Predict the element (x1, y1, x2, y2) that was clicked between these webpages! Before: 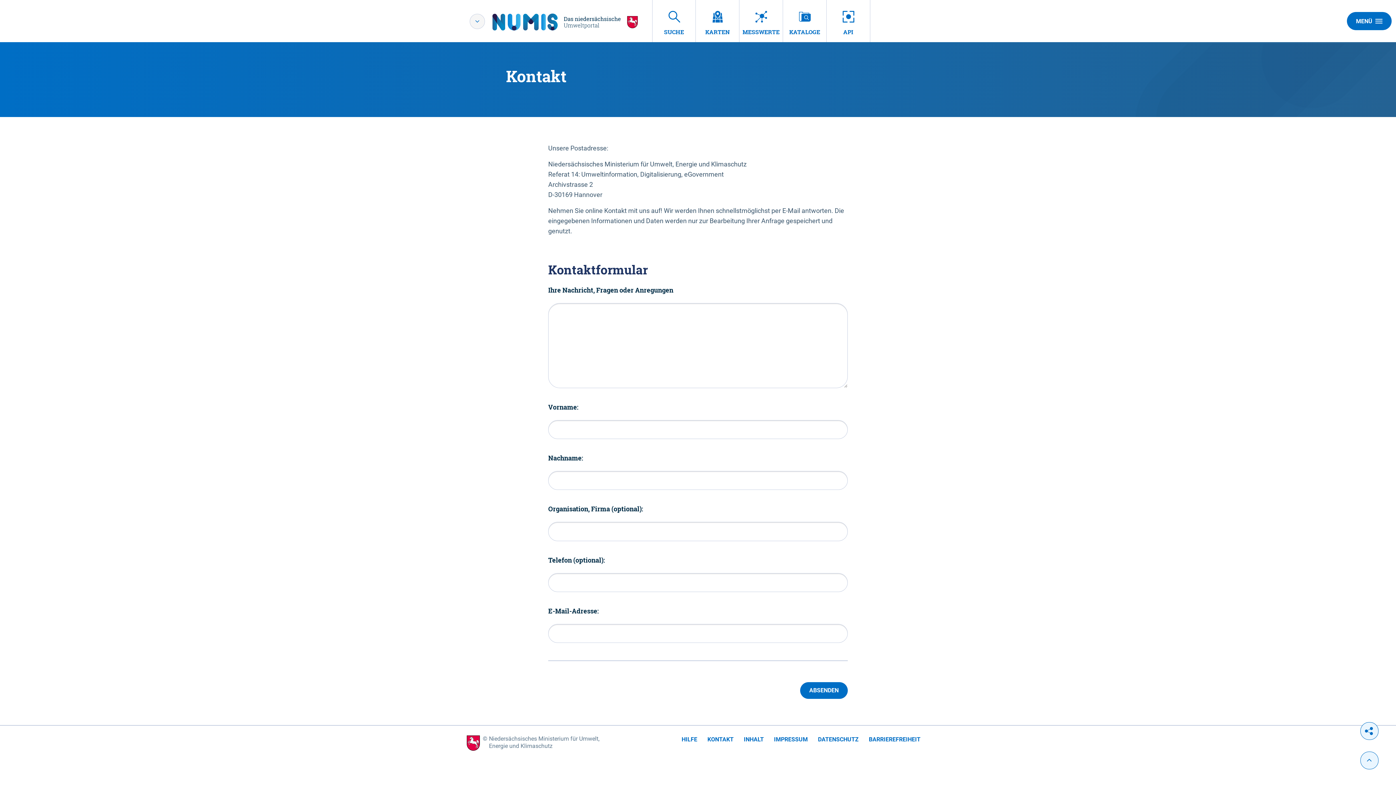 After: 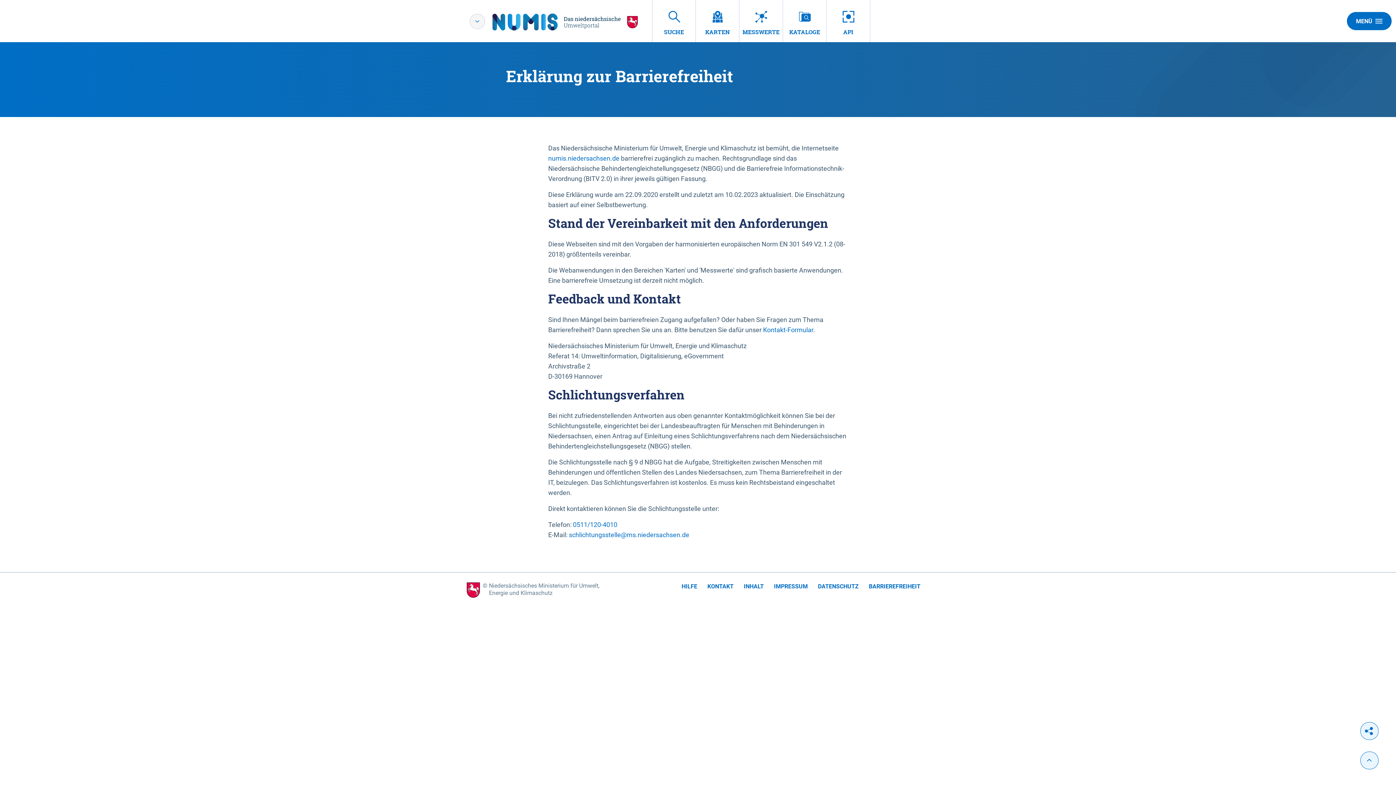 Action: label: BARRIEREFREIHEIT bbox: (869, 735, 920, 744)